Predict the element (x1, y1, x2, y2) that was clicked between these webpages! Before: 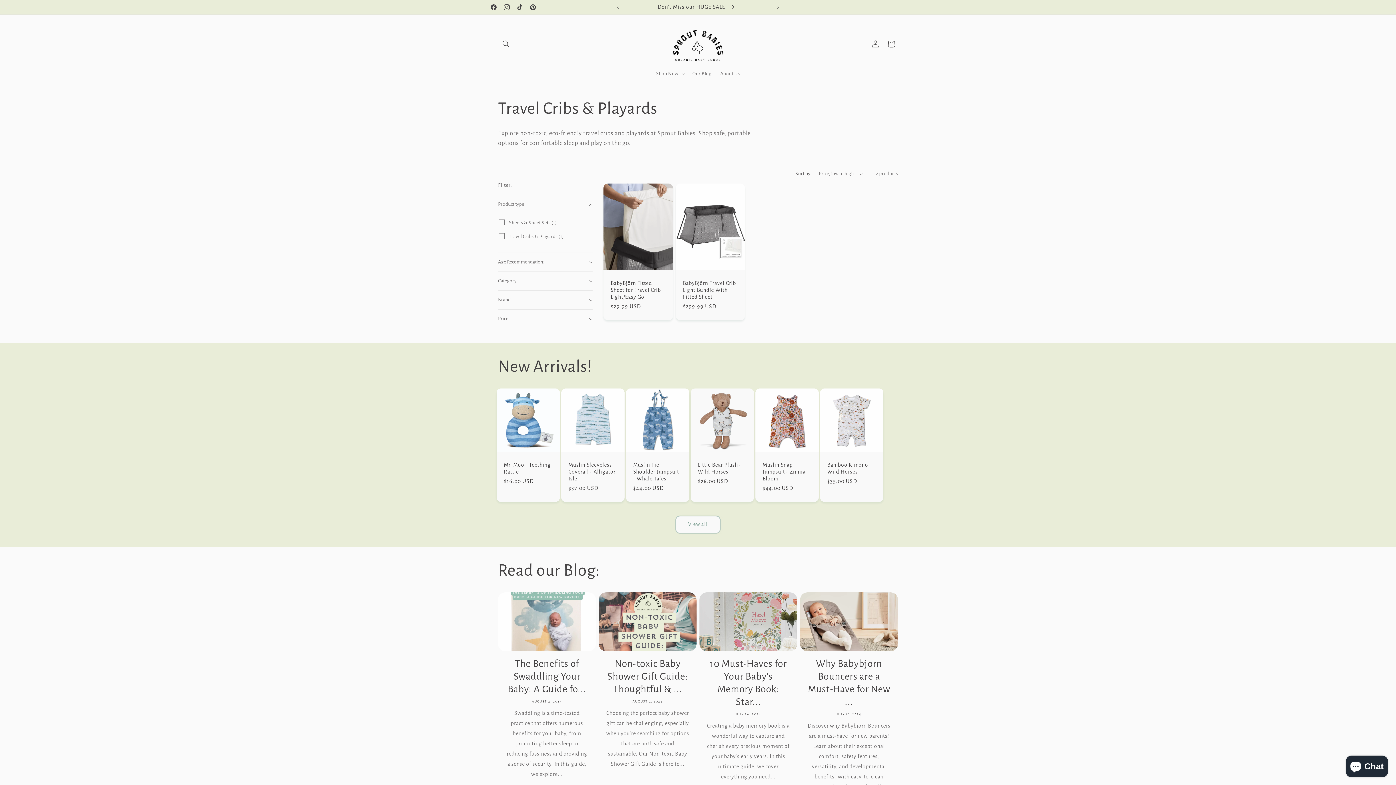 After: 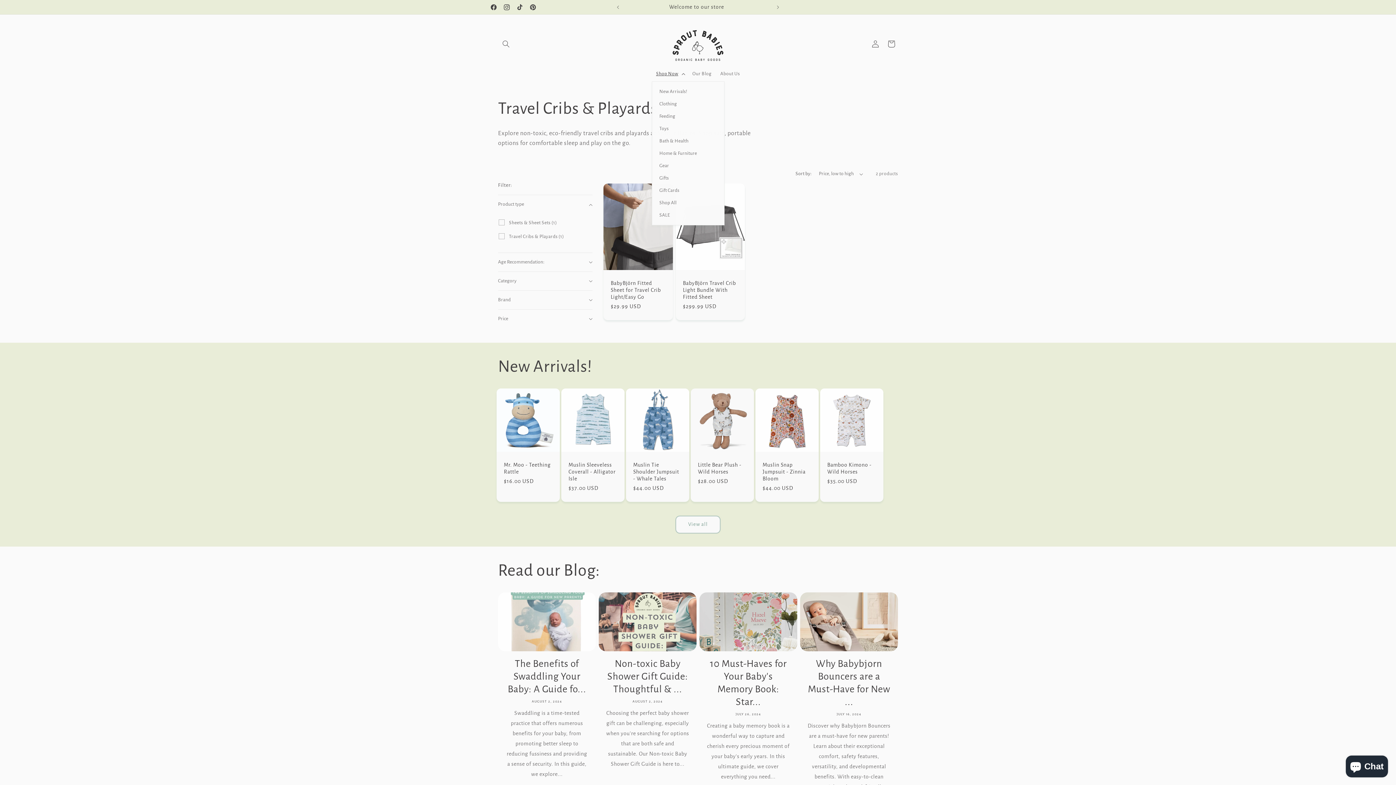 Action: label: Shop Now bbox: (651, 66, 688, 81)